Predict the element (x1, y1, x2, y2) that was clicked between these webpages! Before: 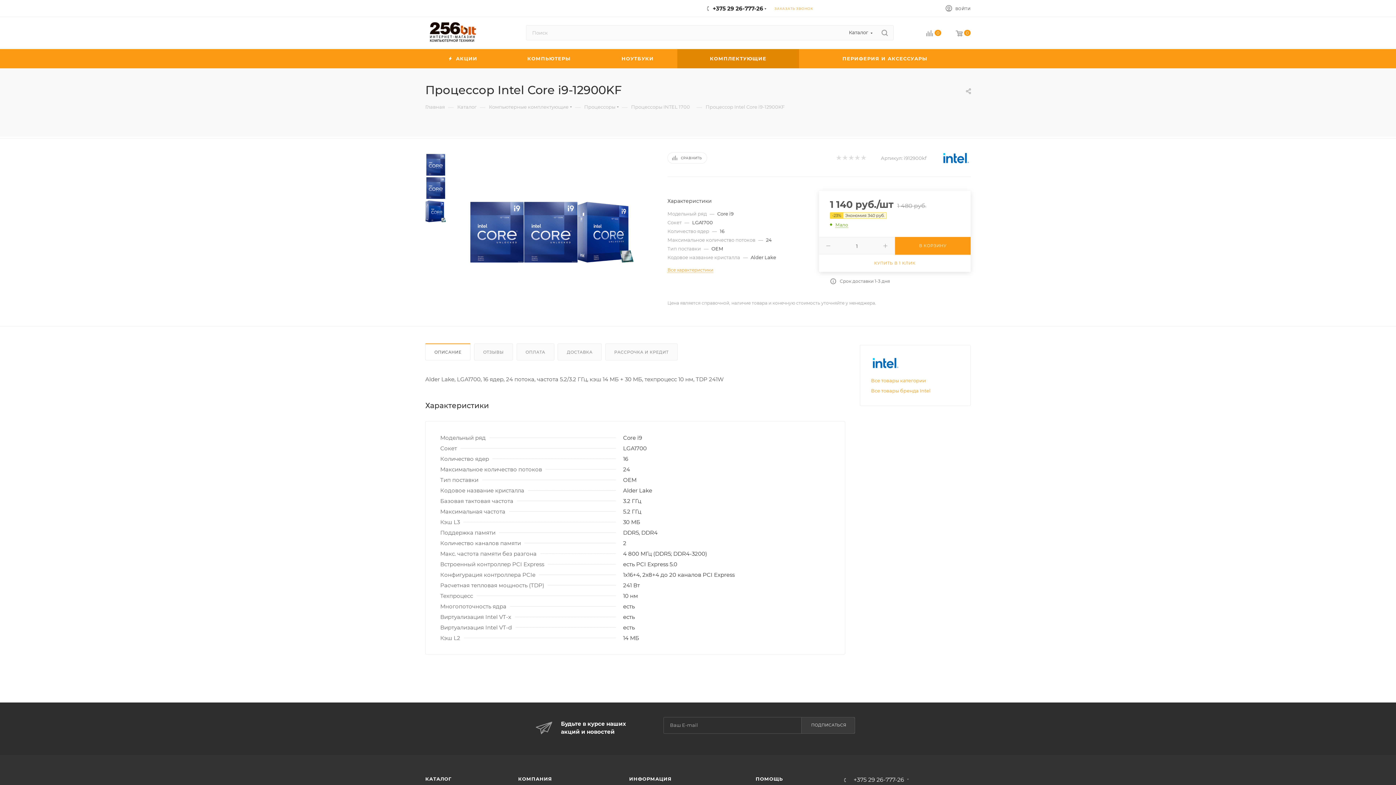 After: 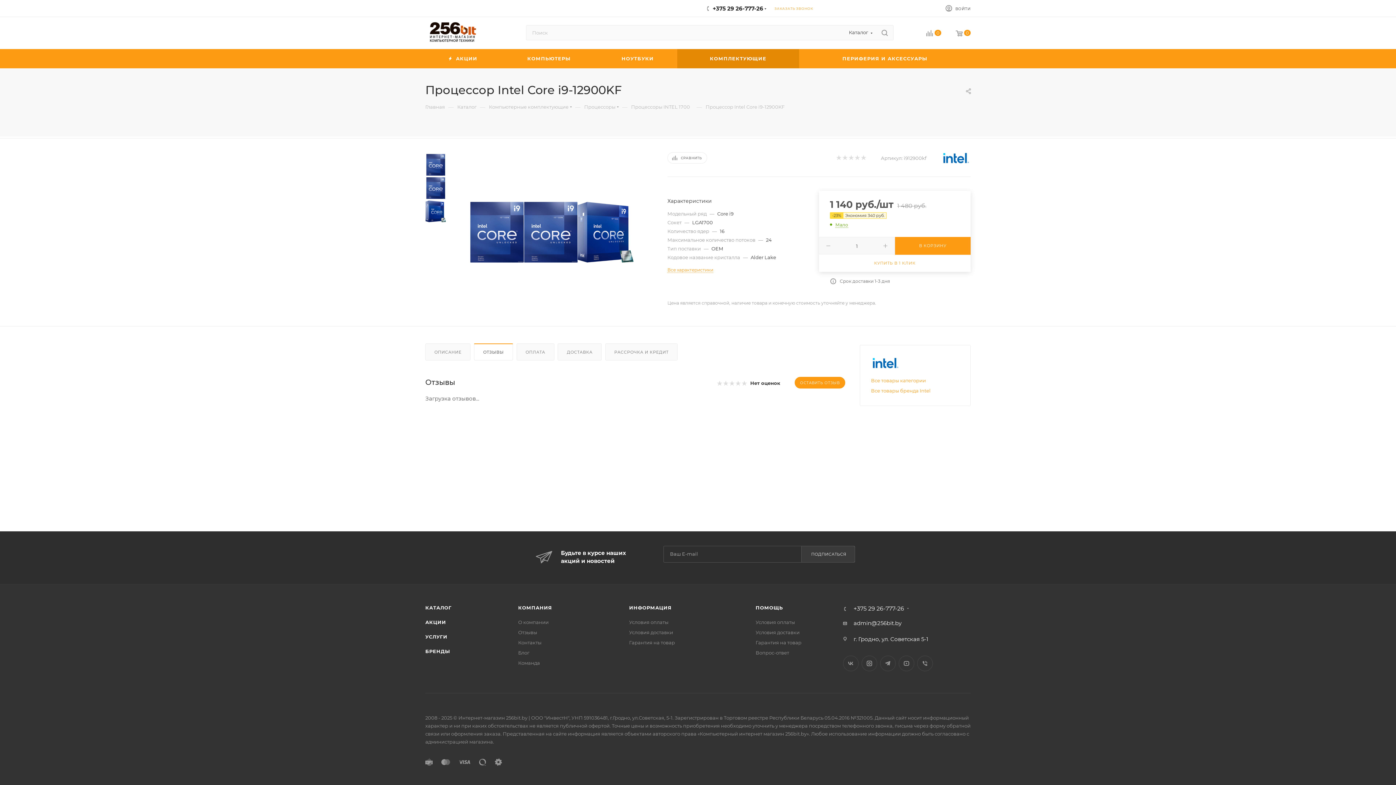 Action: bbox: (474, 343, 512, 360) label: ОТЗЫВЫ